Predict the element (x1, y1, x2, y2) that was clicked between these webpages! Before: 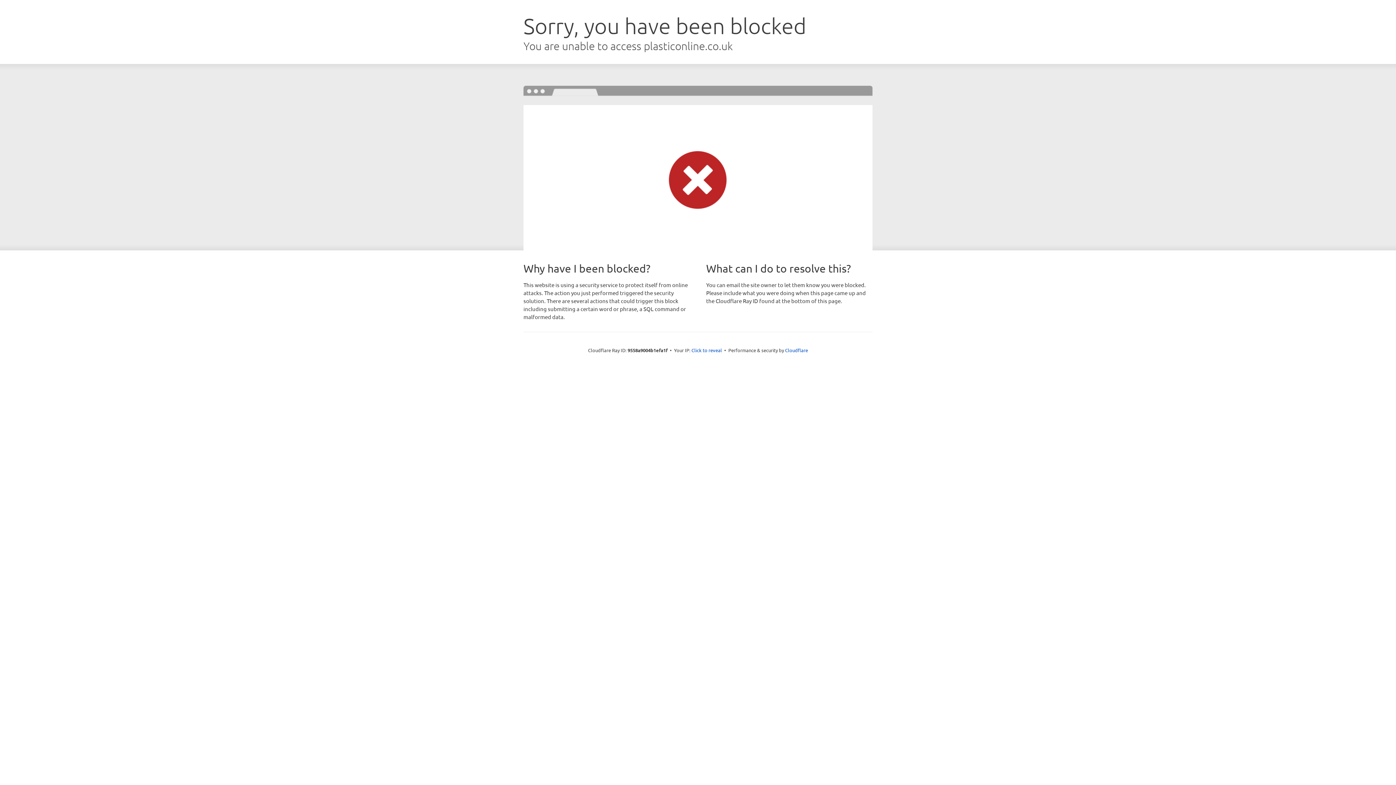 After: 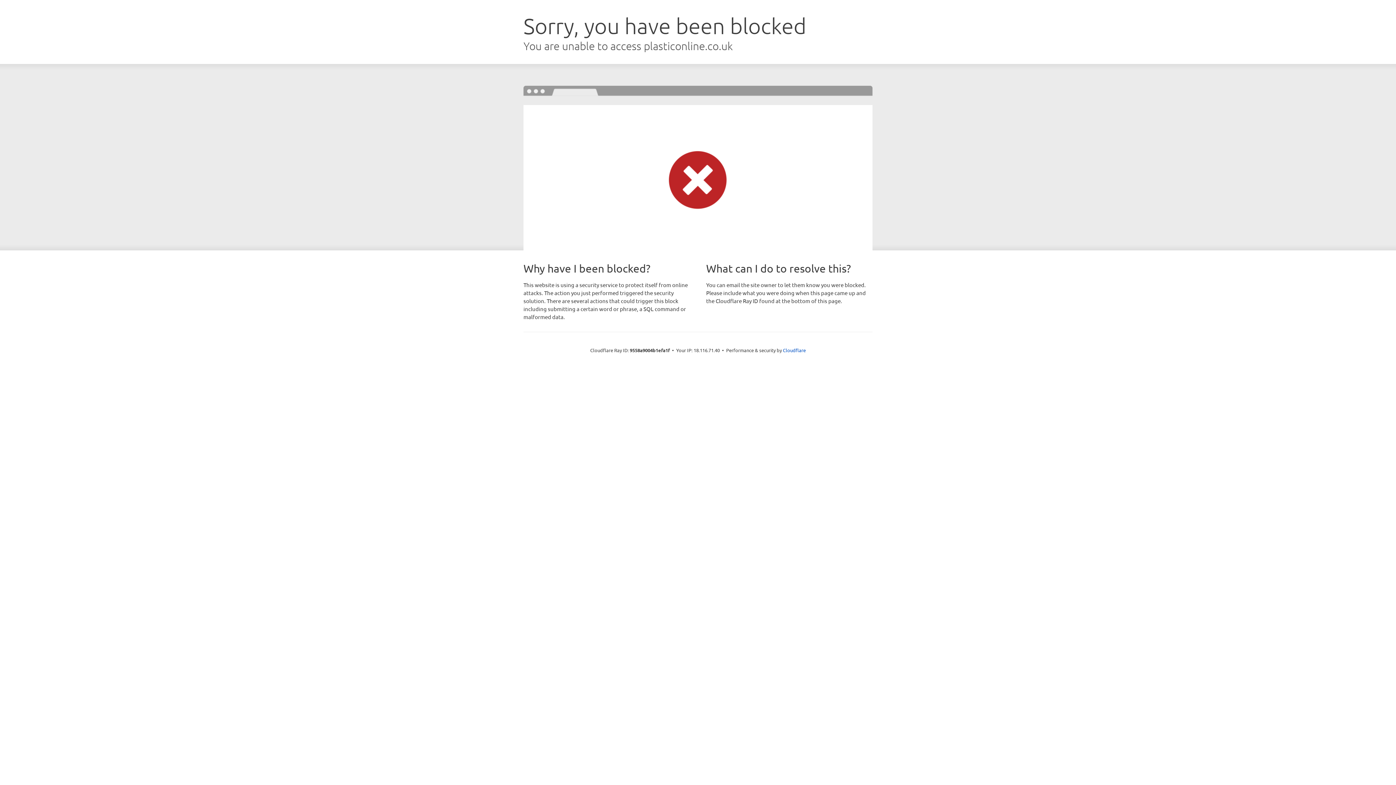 Action: label: Click to reveal bbox: (691, 346, 722, 353)